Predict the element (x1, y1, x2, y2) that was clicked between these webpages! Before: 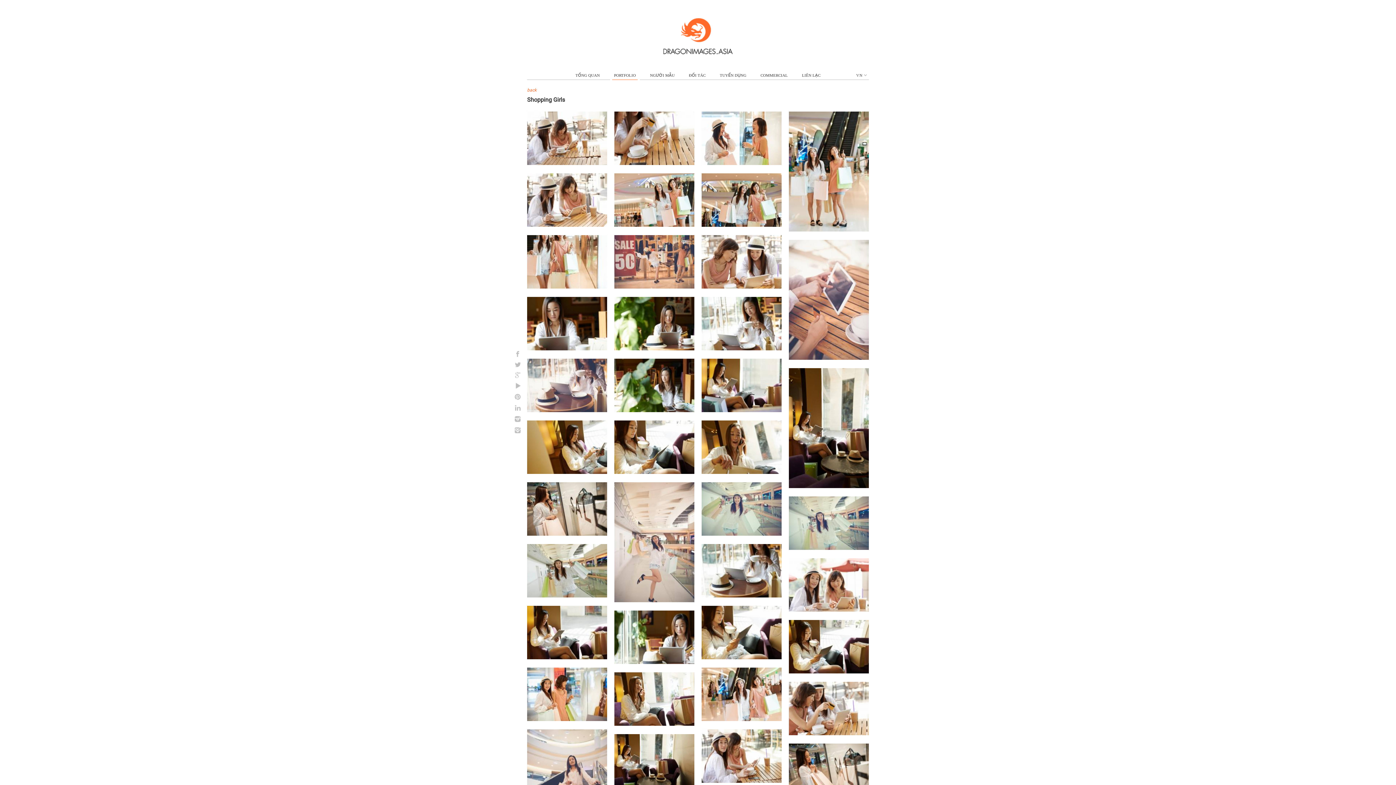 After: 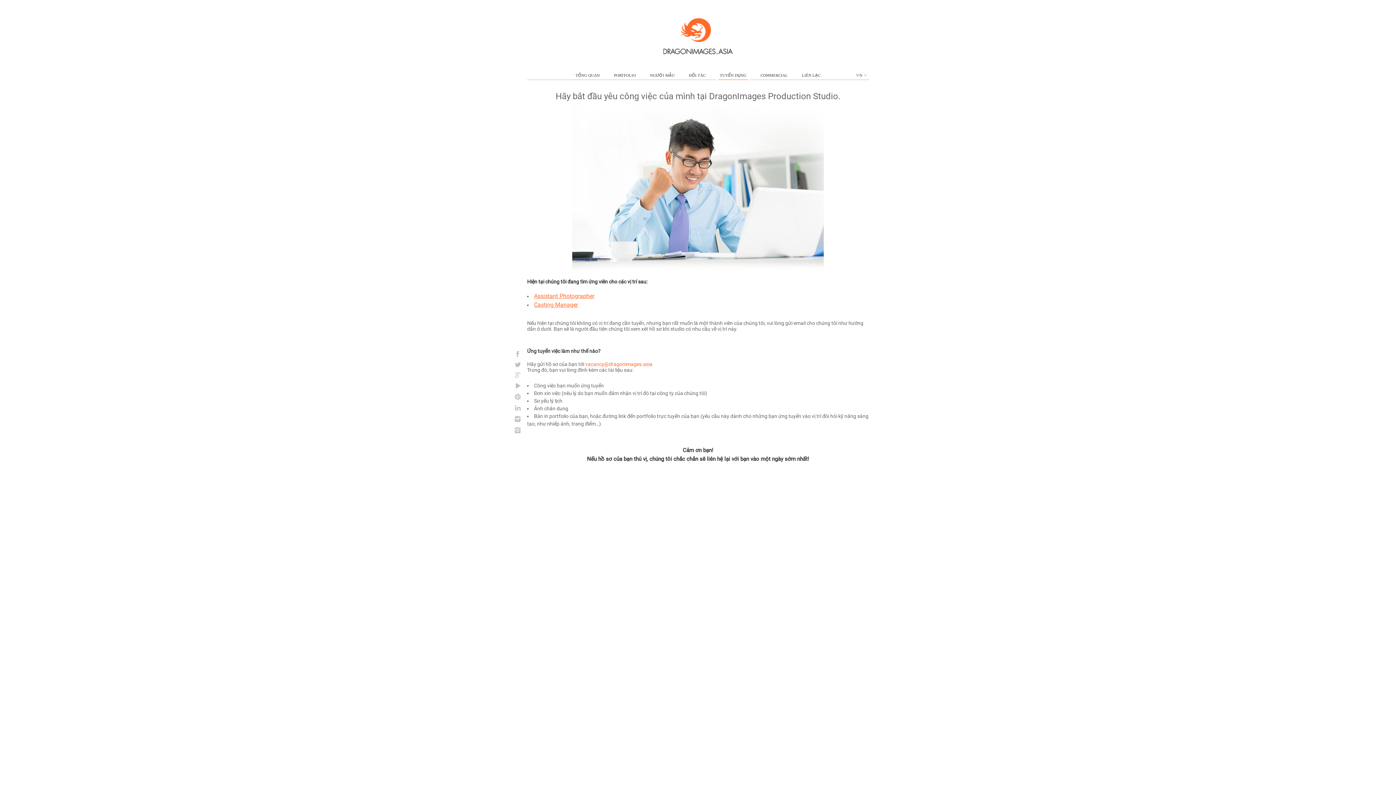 Action: bbox: (718, 70, 748, 79) label: TUYỂN DỤNG